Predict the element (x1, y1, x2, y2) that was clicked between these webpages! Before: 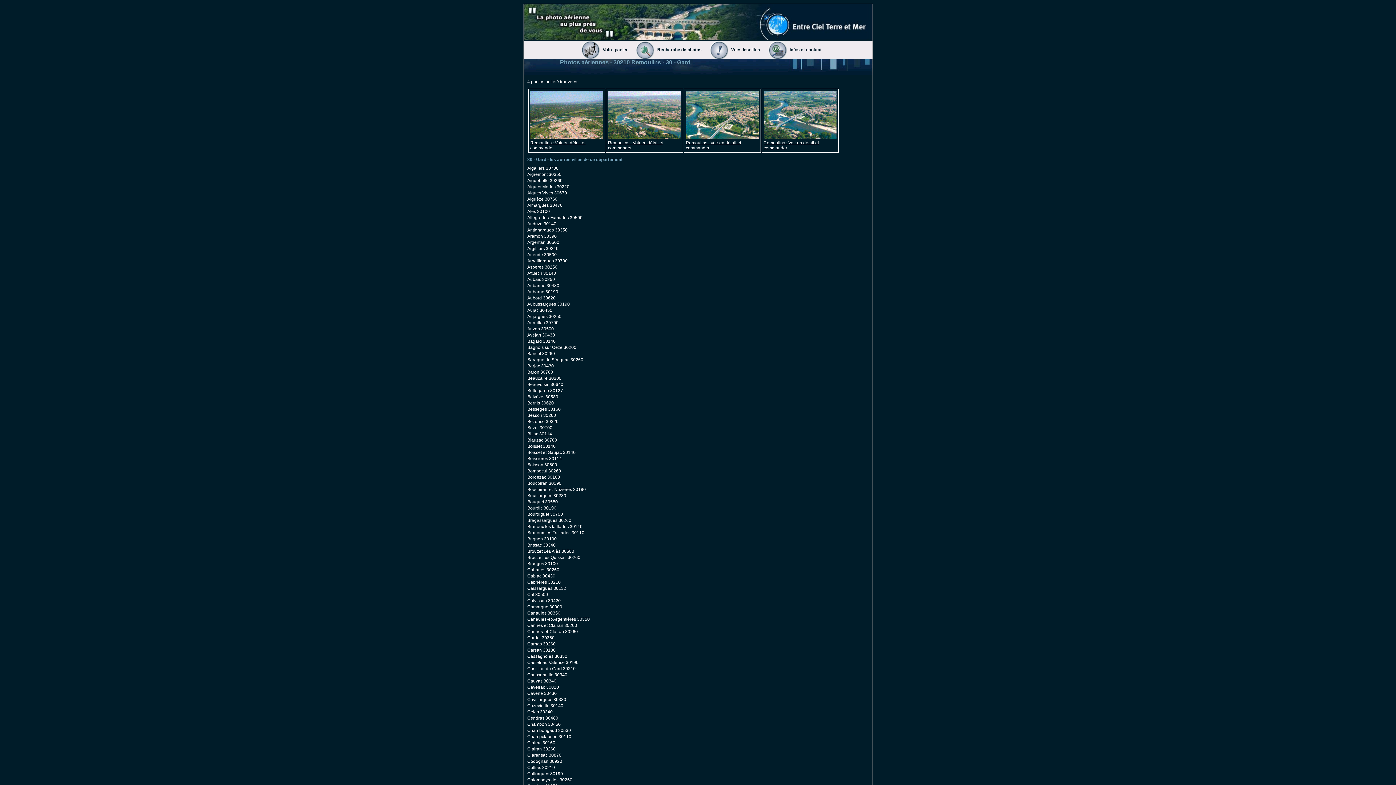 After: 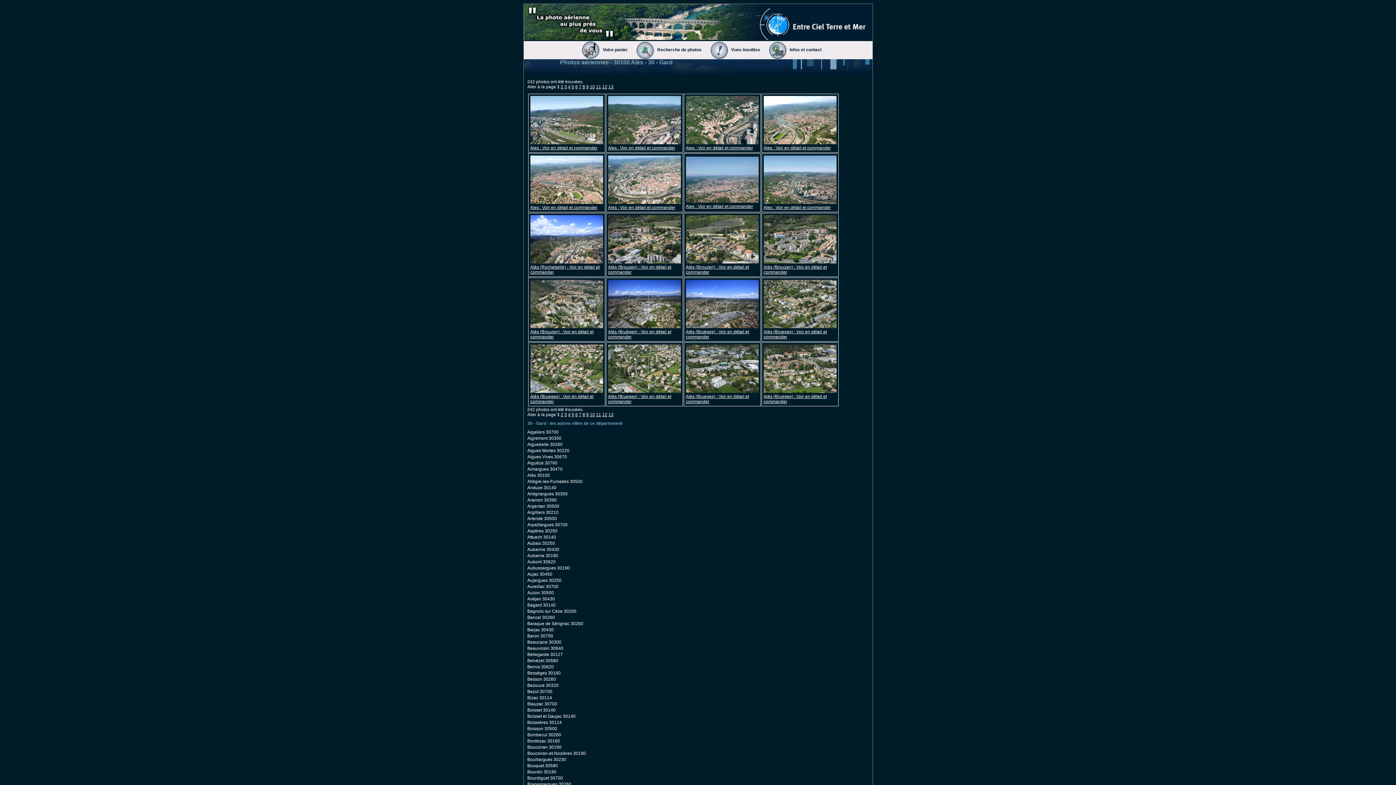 Action: bbox: (527, 208, 550, 214) label: Alès 30100